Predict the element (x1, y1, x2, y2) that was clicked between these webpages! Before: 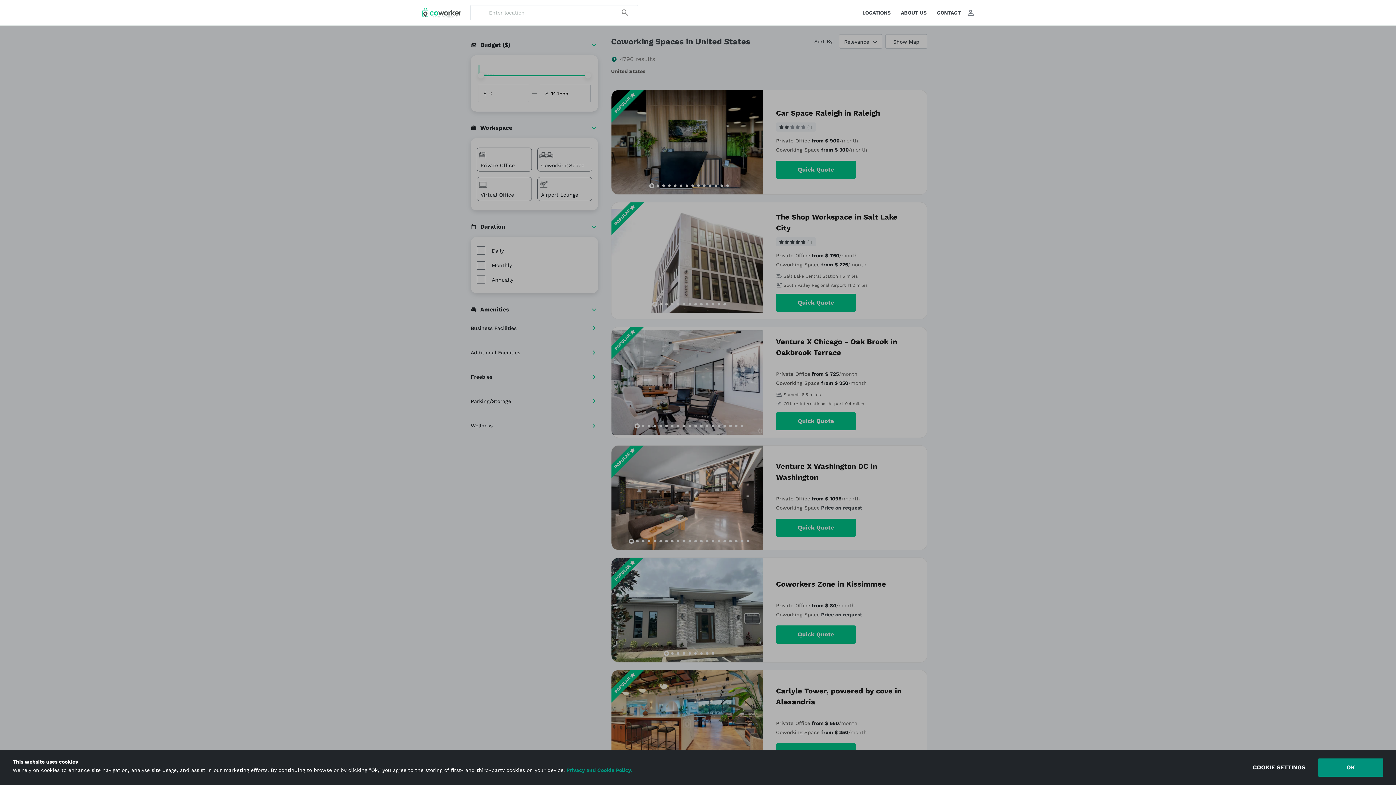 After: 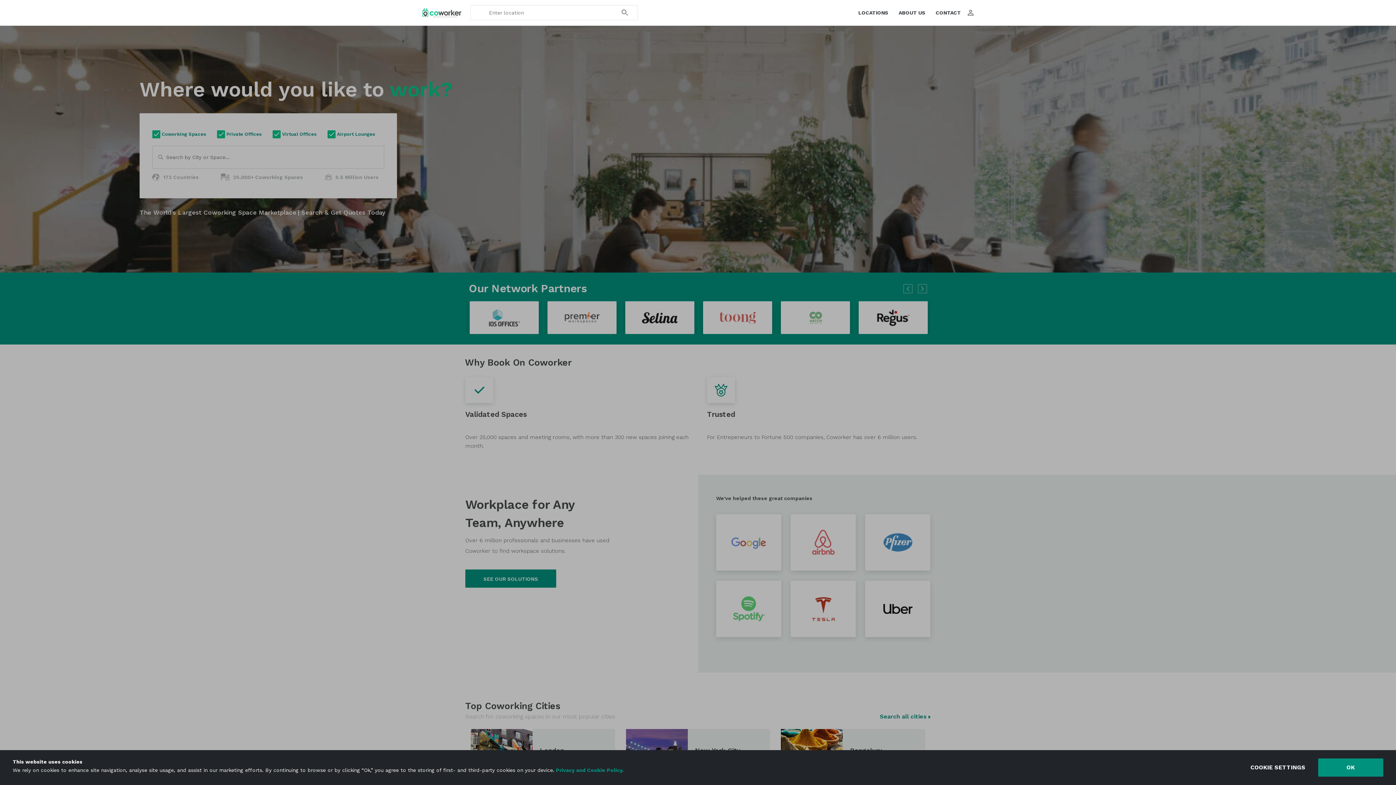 Action: bbox: (422, 8, 470, 17)